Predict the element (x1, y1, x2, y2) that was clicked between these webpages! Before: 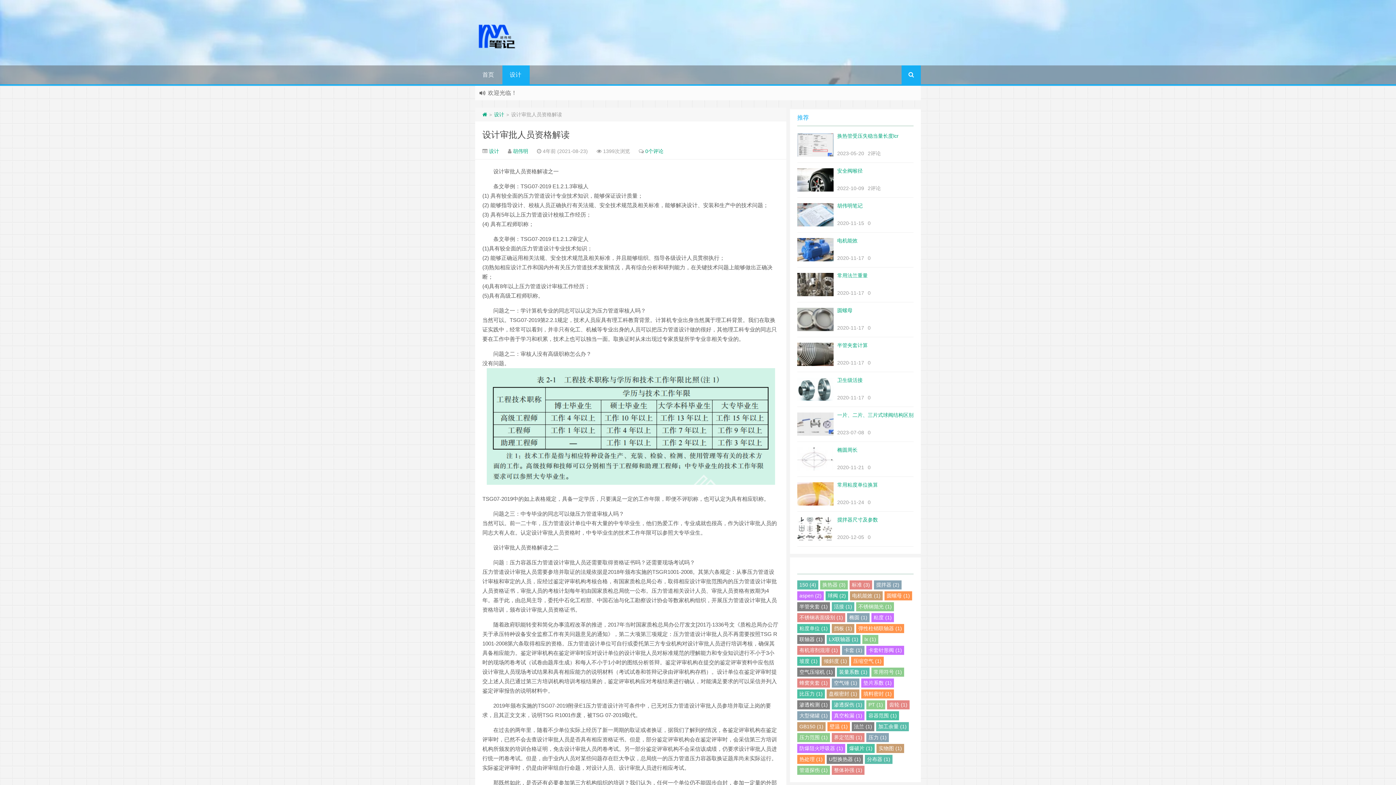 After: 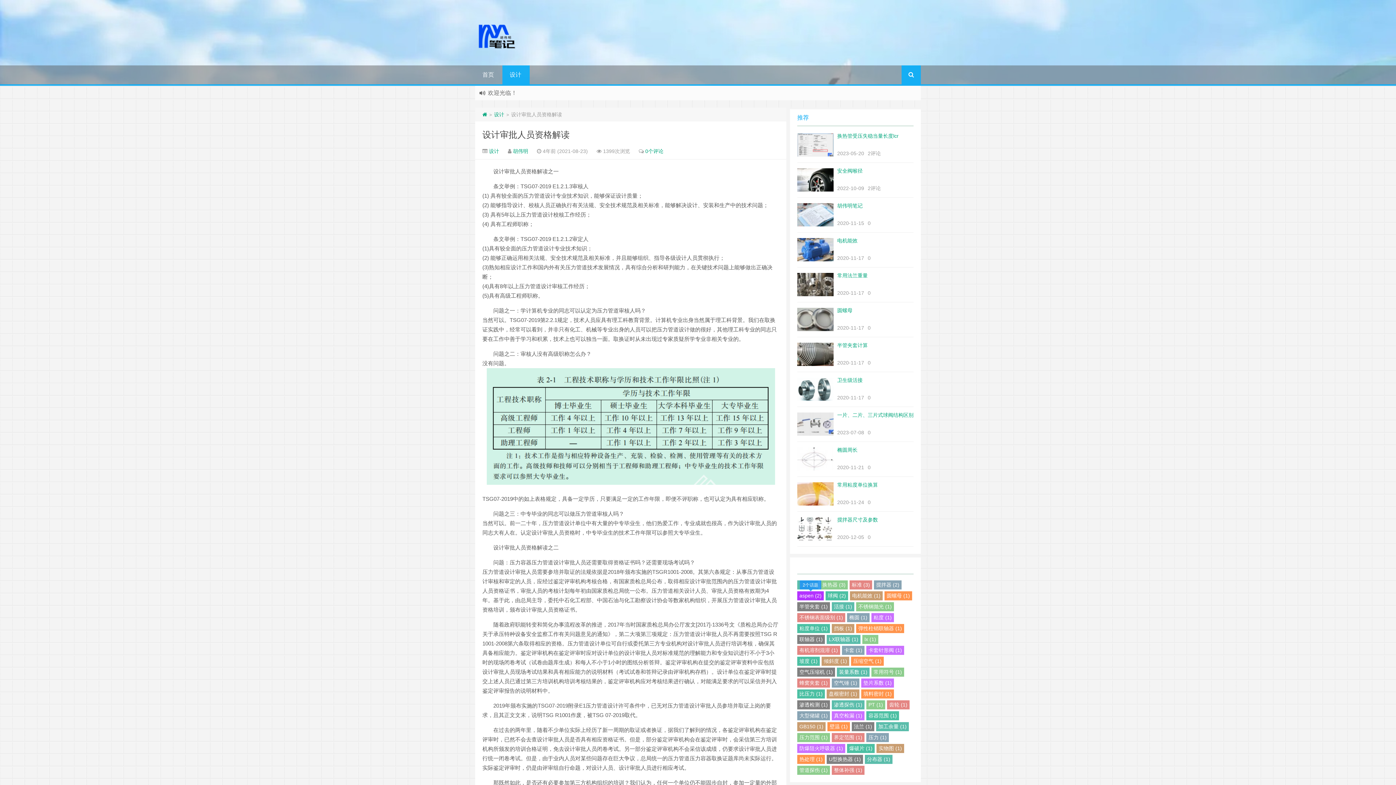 Action: bbox: (797, 591, 824, 600) label: aspen (2)